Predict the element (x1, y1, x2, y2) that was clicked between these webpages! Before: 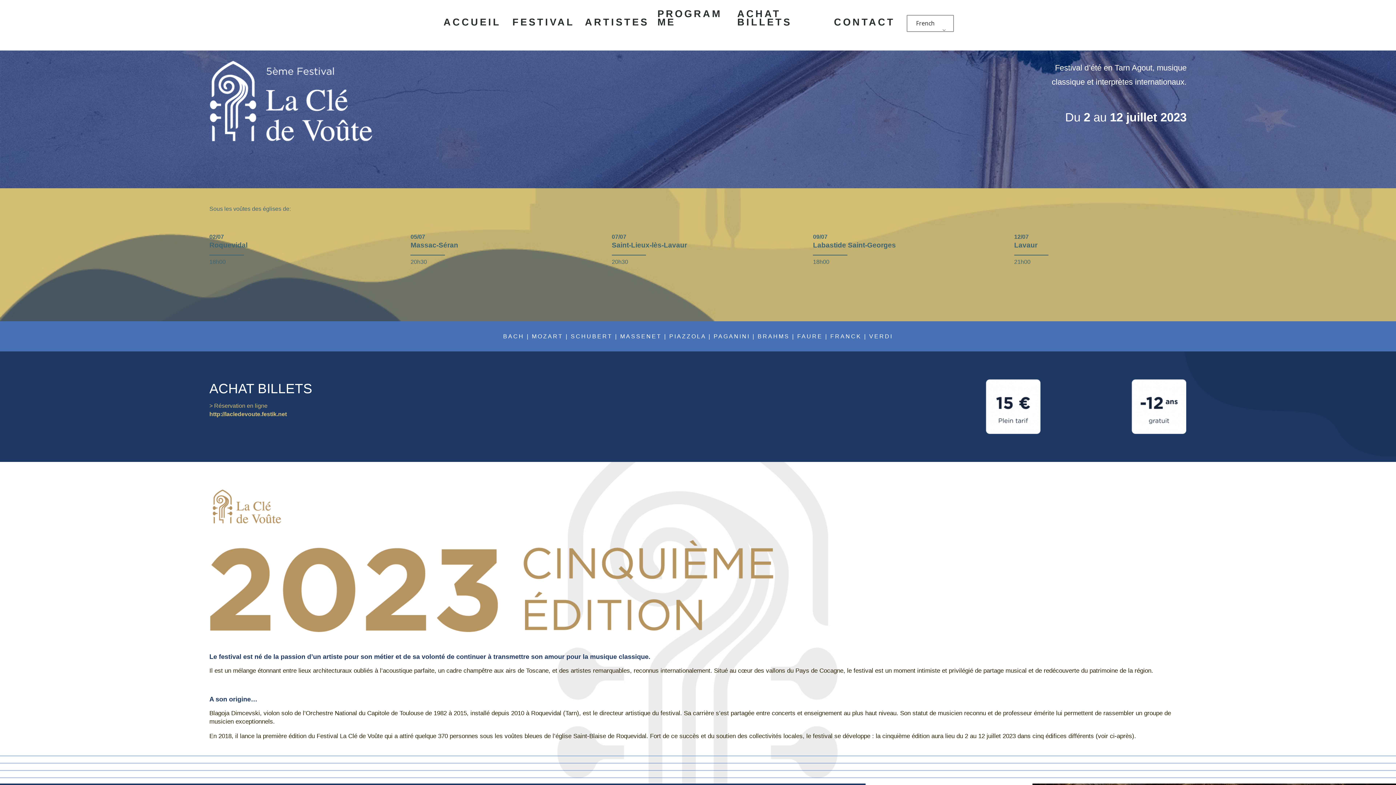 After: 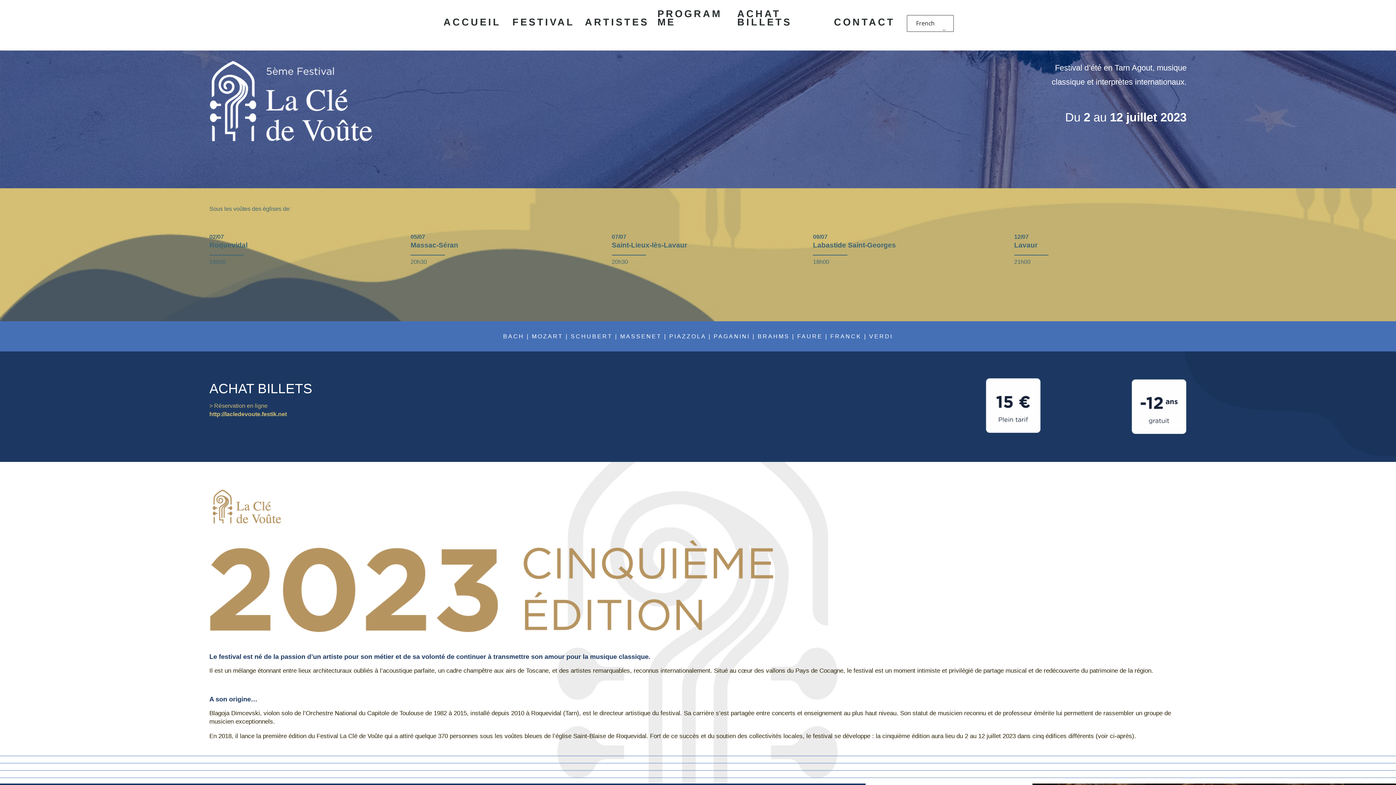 Action: bbox: (986, 428, 1040, 435)